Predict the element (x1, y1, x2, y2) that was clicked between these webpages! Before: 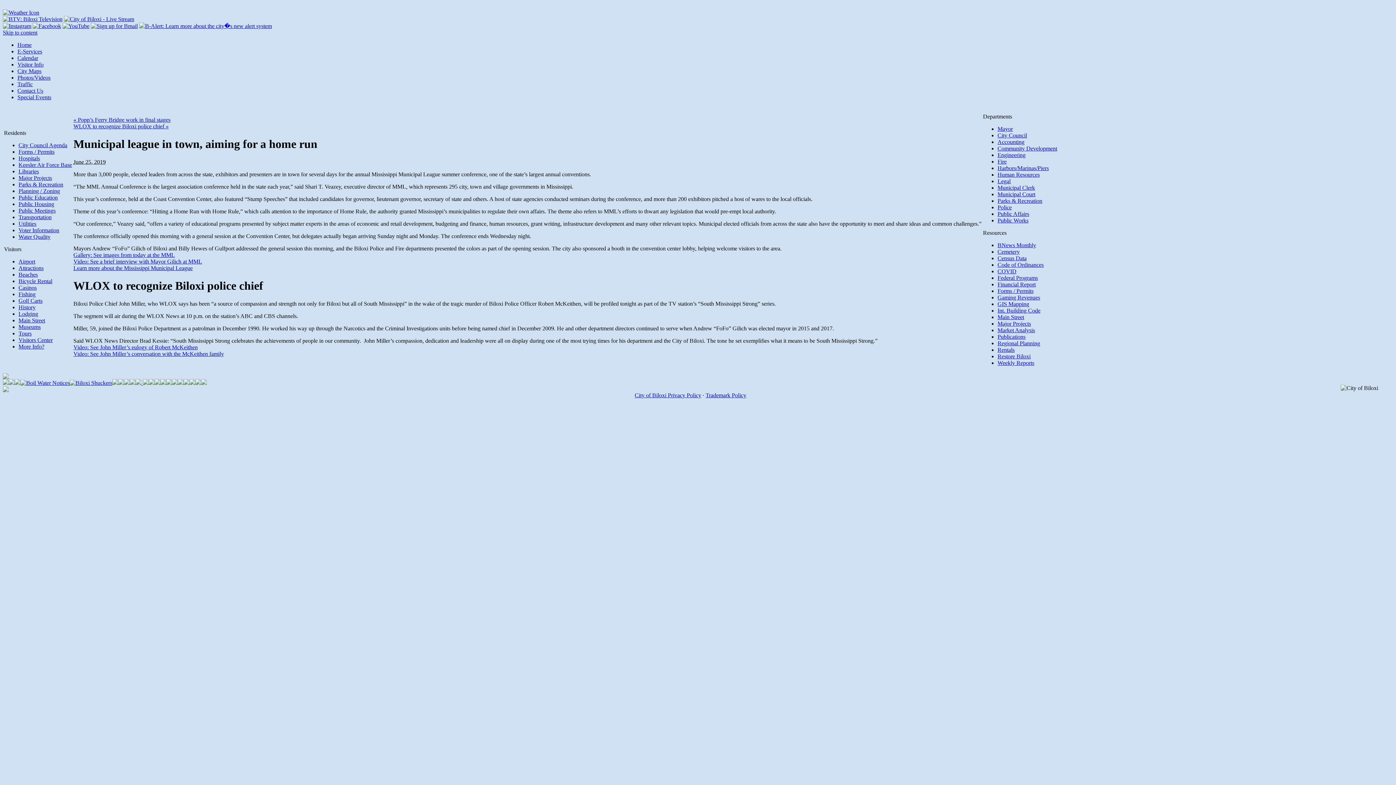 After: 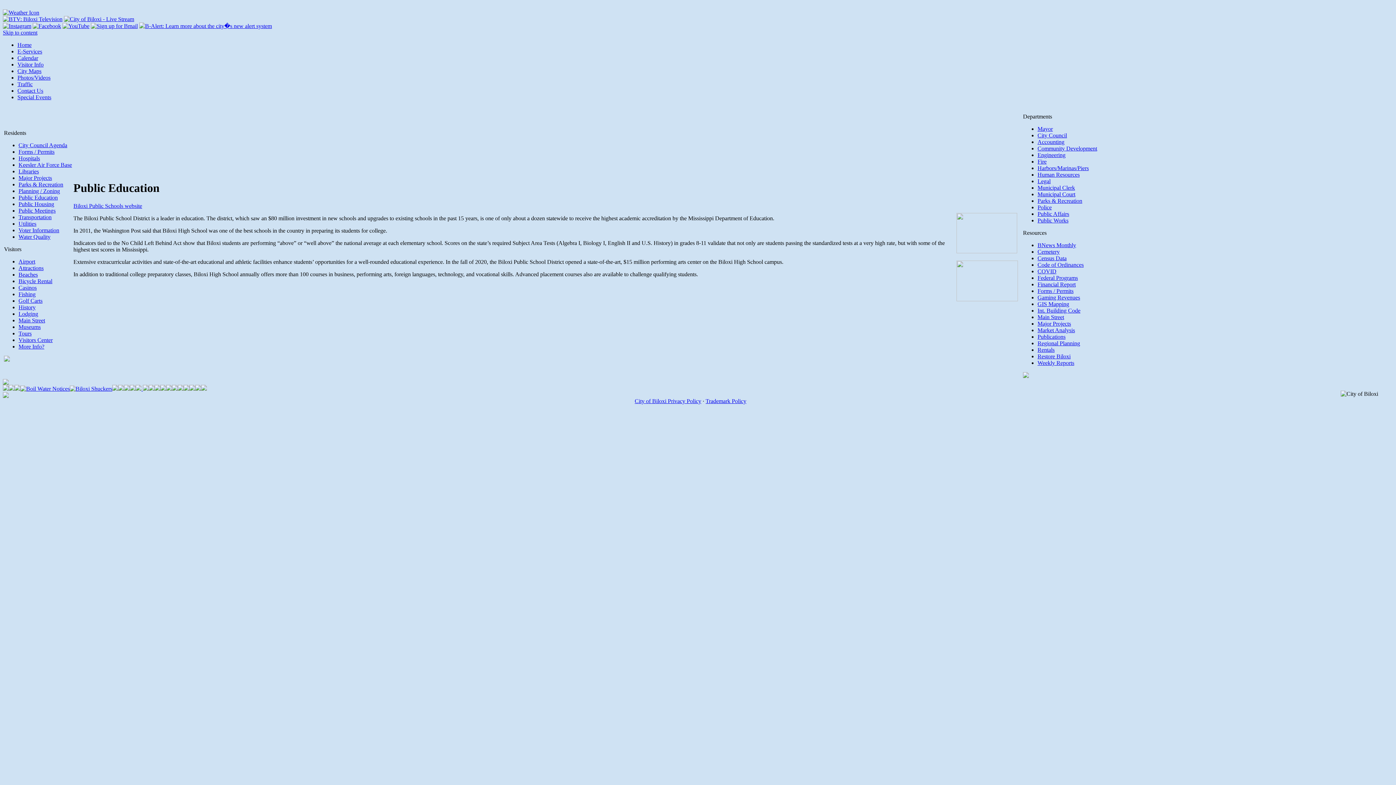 Action: label: Public Education bbox: (18, 194, 57, 200)